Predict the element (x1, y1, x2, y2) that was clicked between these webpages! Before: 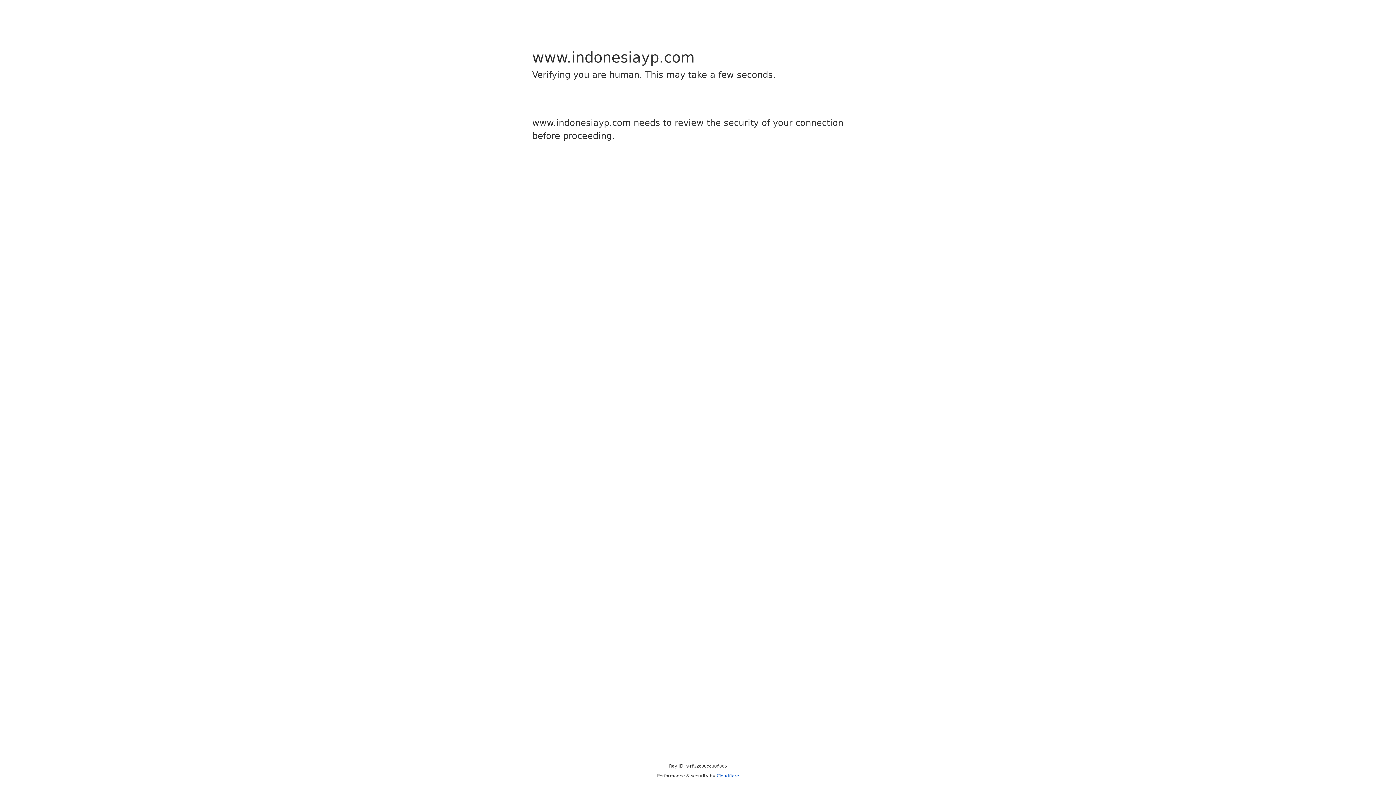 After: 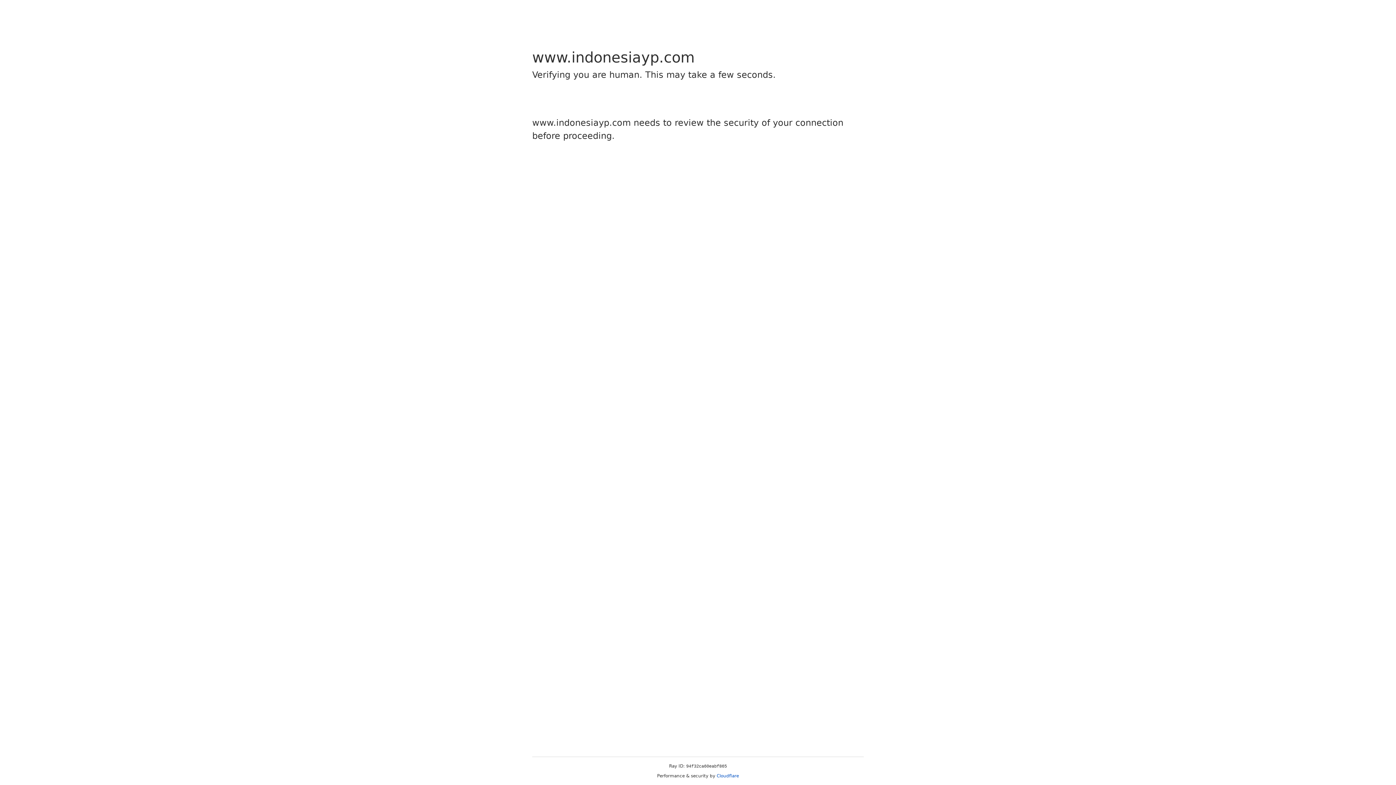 Action: label: Cloudflare bbox: (716, 773, 739, 778)